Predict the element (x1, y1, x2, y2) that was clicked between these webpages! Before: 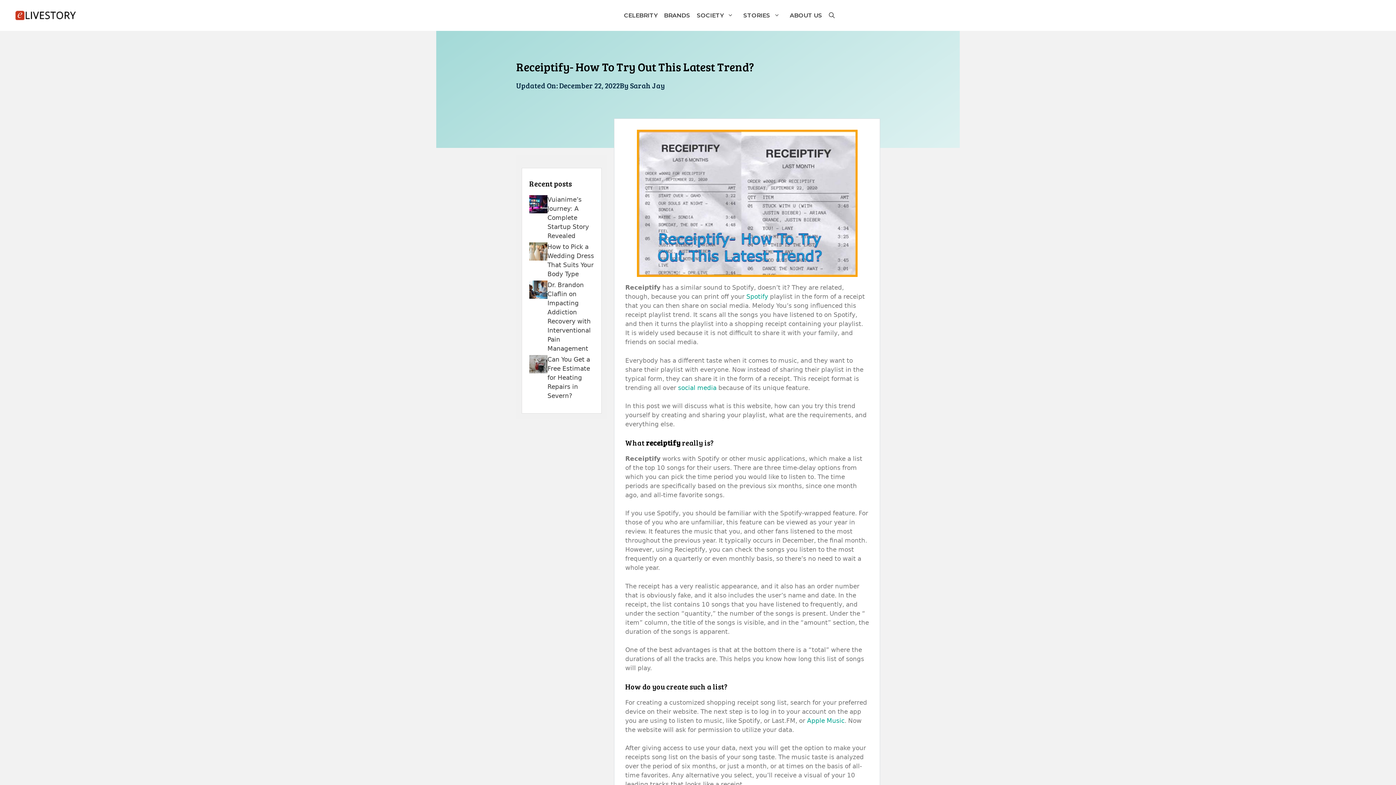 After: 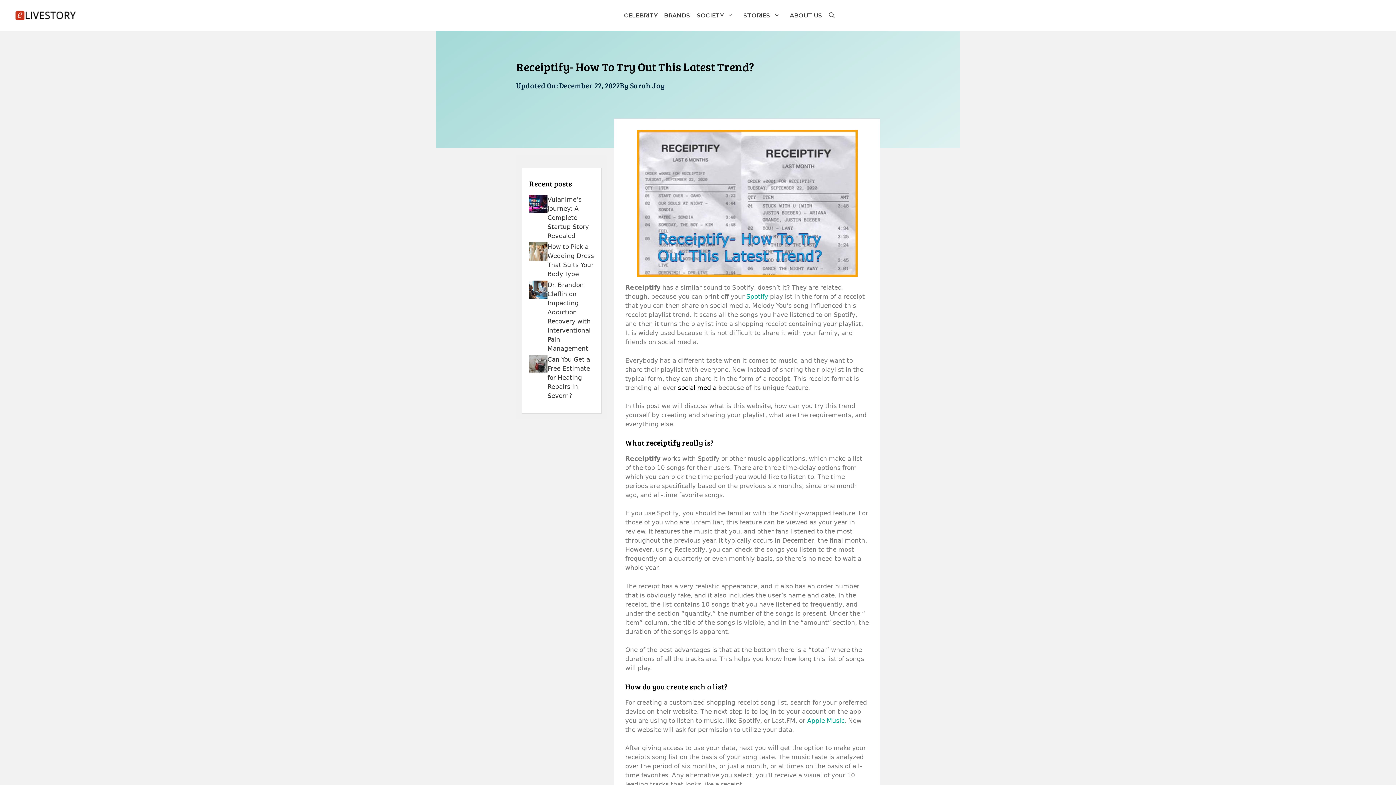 Action: label: social media bbox: (678, 384, 716, 391)